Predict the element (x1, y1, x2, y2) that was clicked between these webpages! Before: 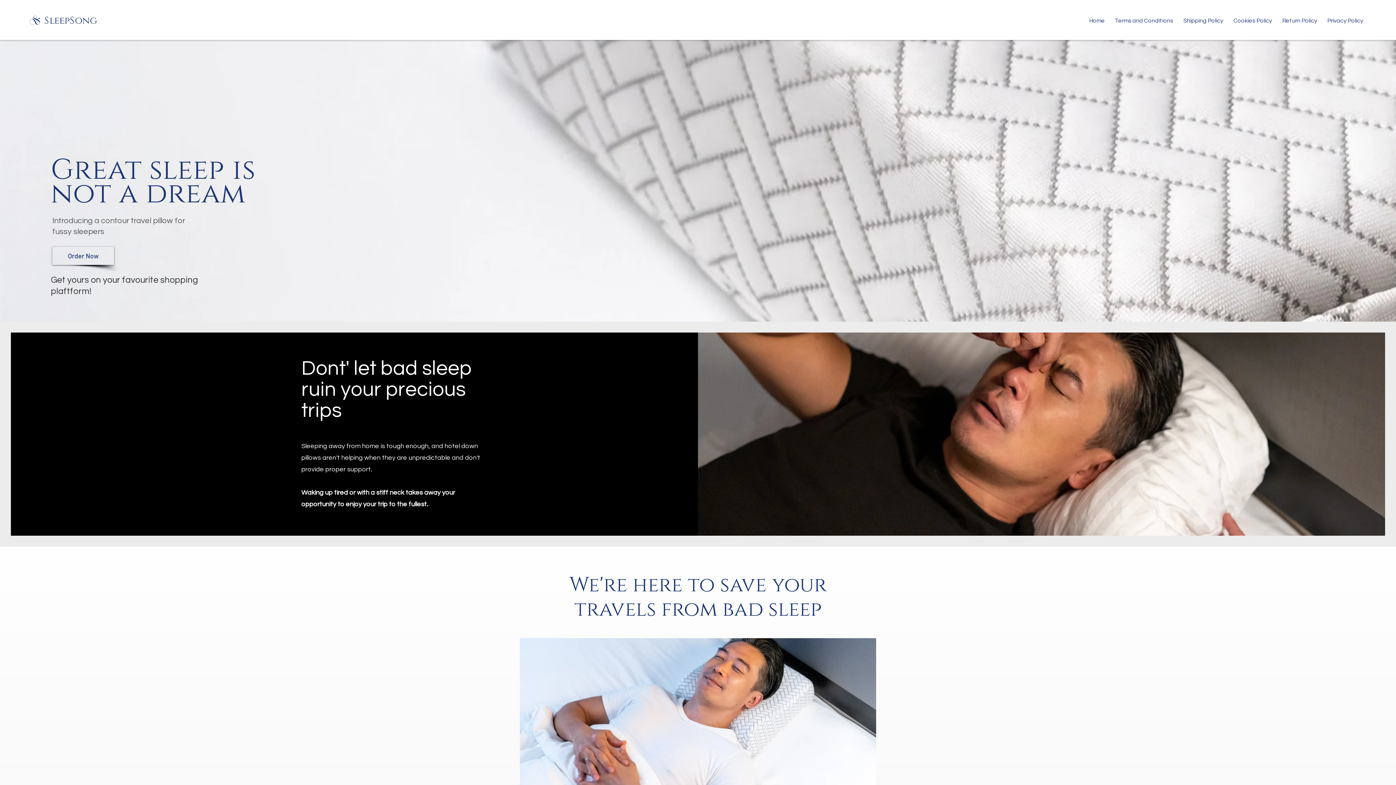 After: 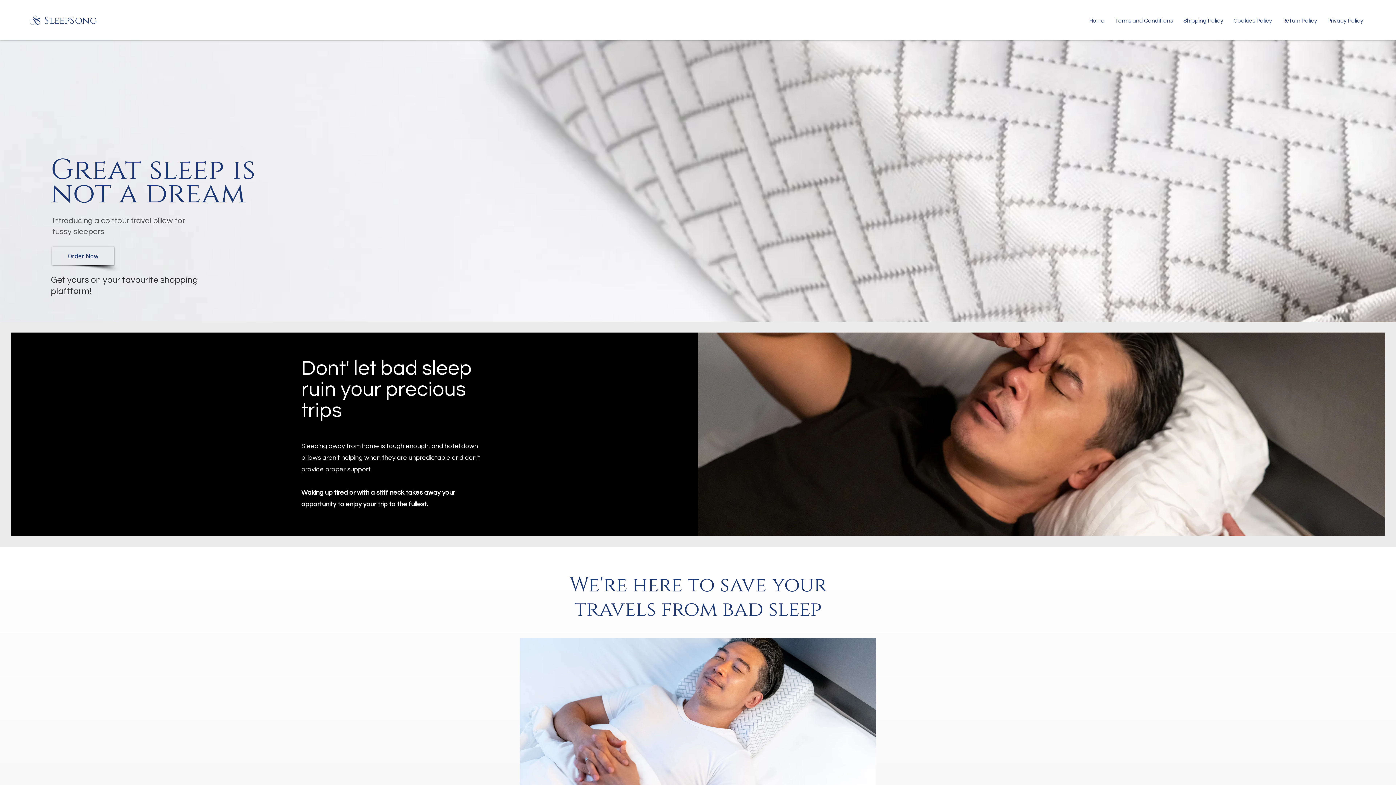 Action: bbox: (44, 14, 97, 27) label: SleepSong